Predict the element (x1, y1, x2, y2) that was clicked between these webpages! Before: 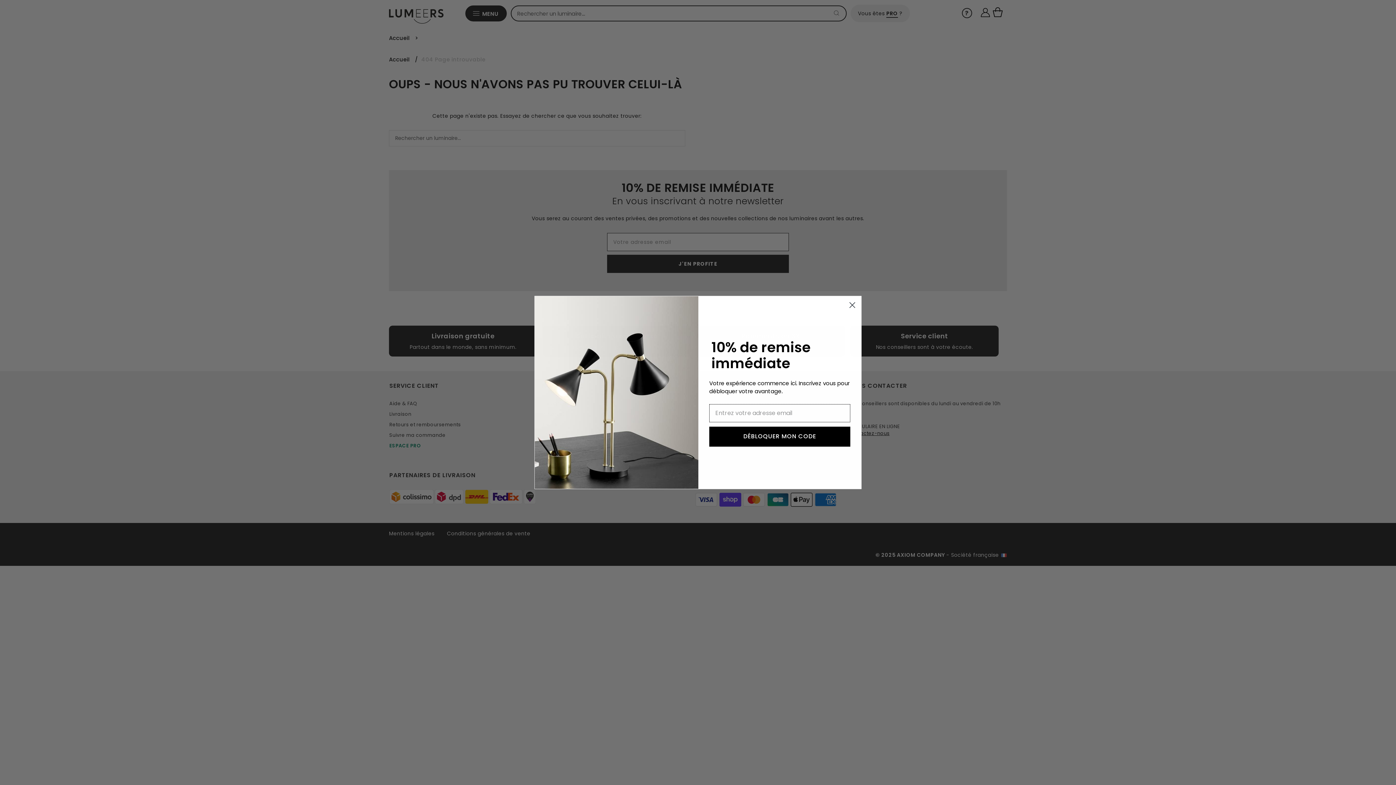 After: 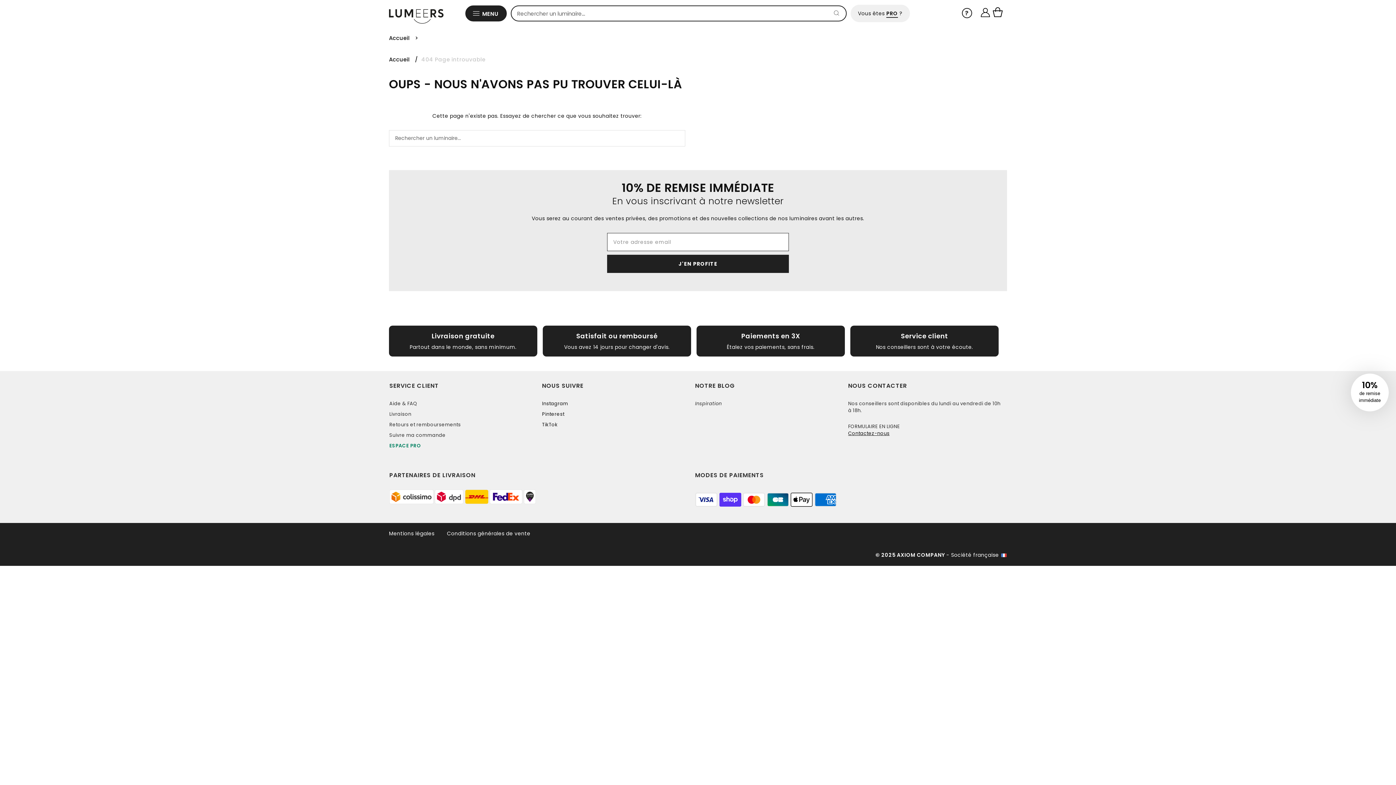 Action: bbox: (846, 298, 858, 311) label: Close dialog